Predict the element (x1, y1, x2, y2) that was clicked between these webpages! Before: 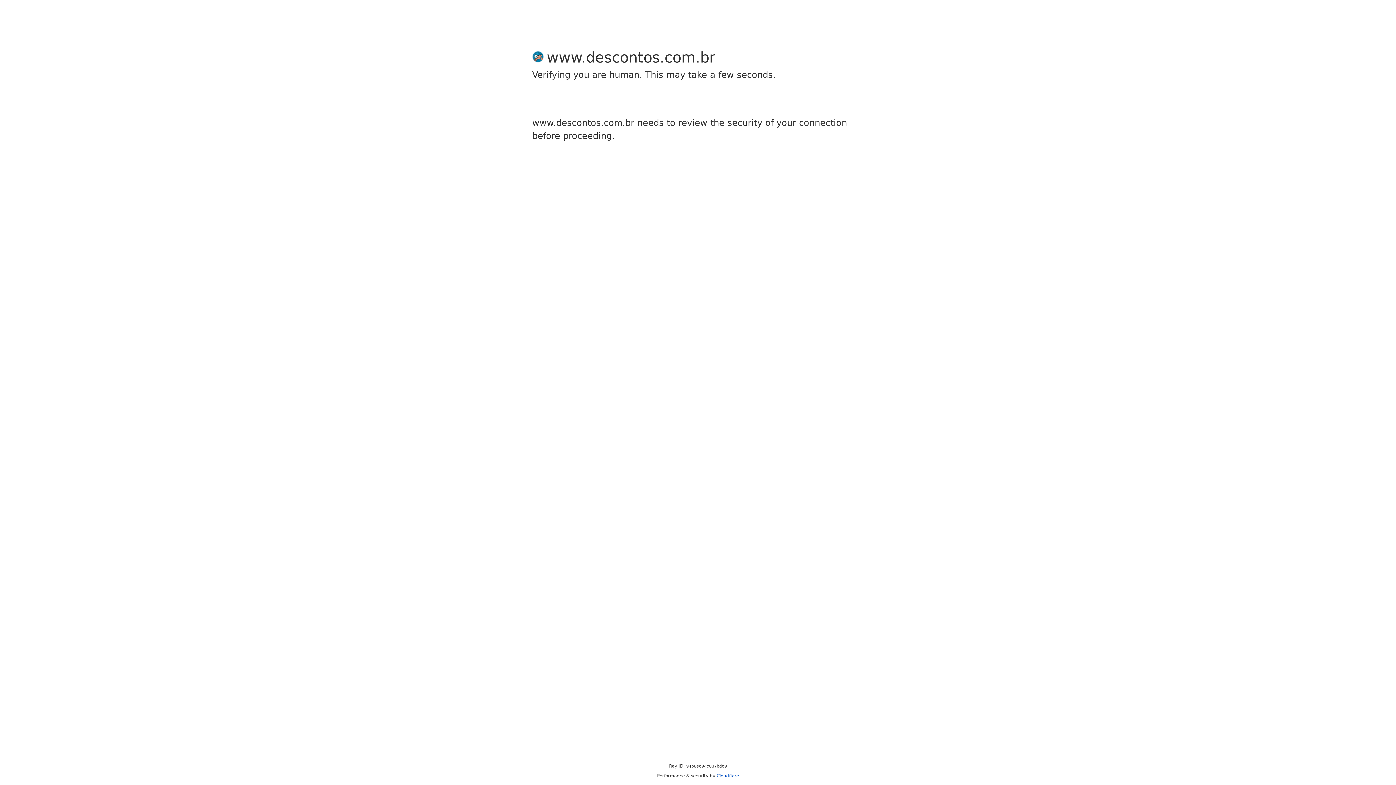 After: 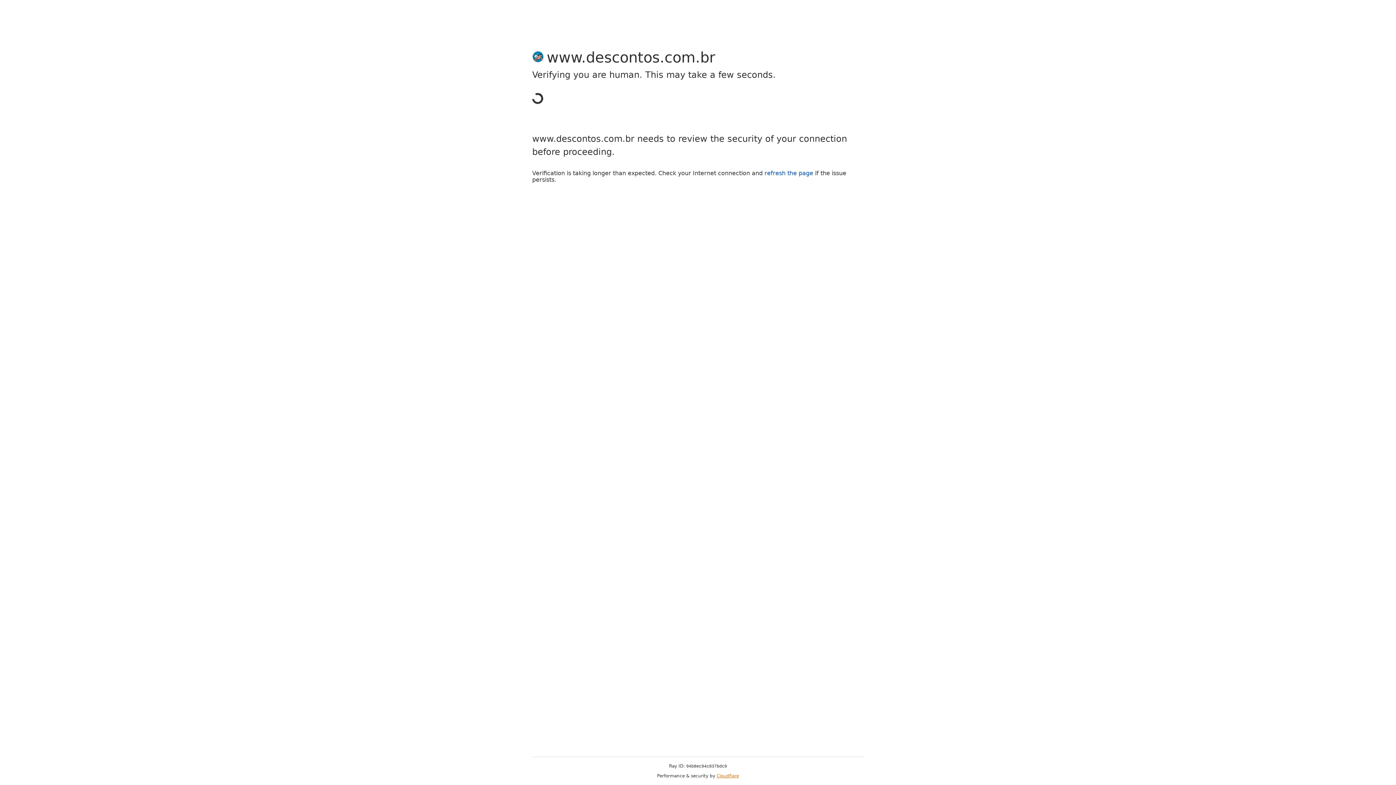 Action: label: Cloudflare bbox: (716, 773, 739, 778)